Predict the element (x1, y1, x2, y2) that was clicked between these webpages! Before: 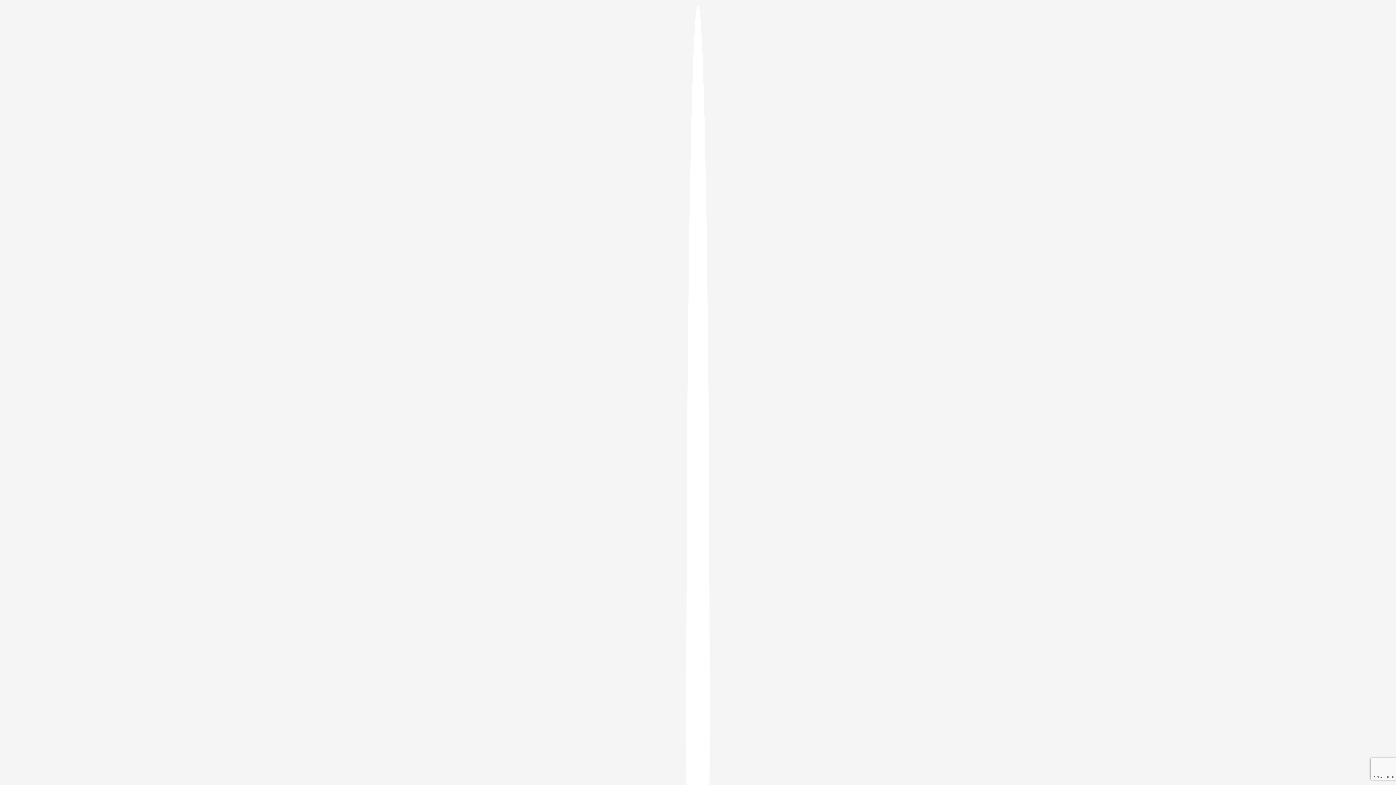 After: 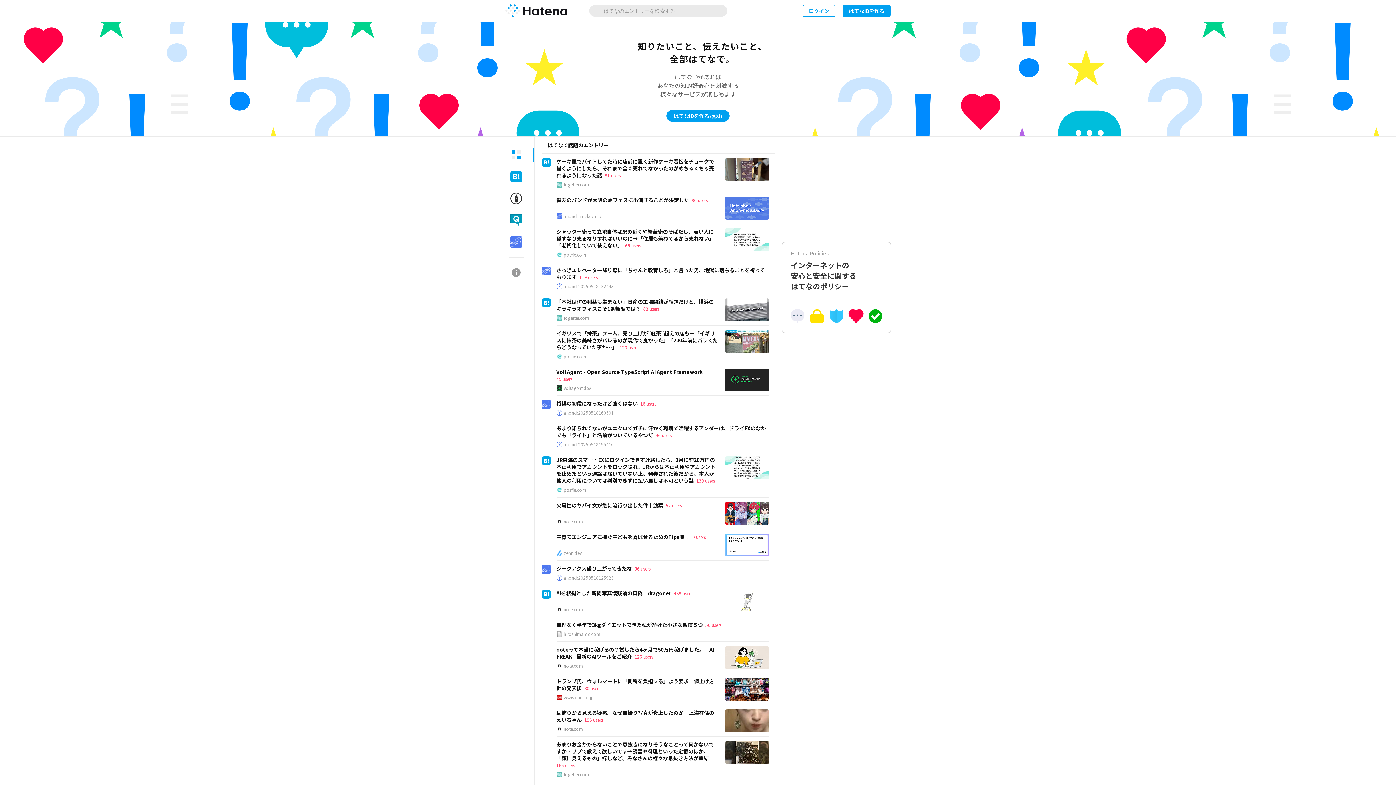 Action: bbox: (686, 5, 709, 1405)